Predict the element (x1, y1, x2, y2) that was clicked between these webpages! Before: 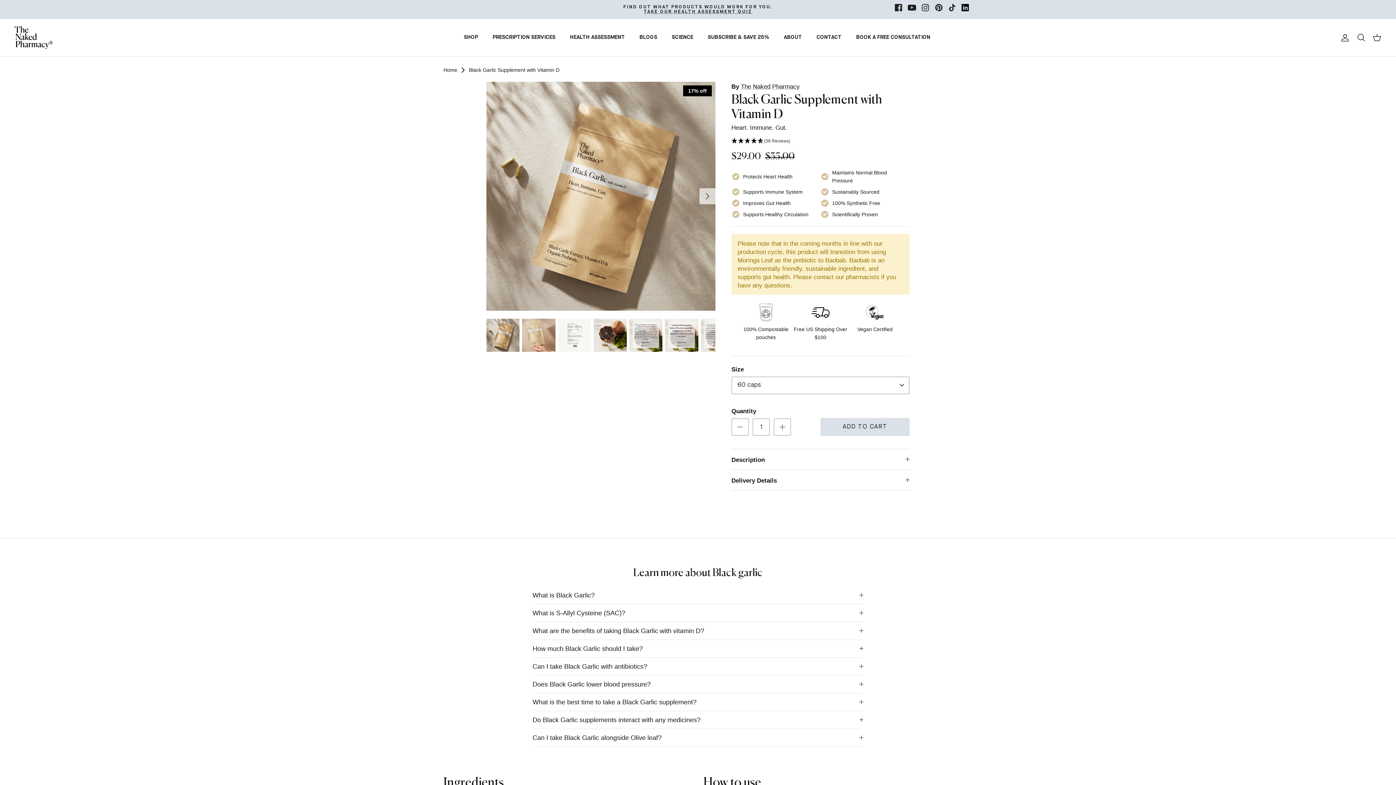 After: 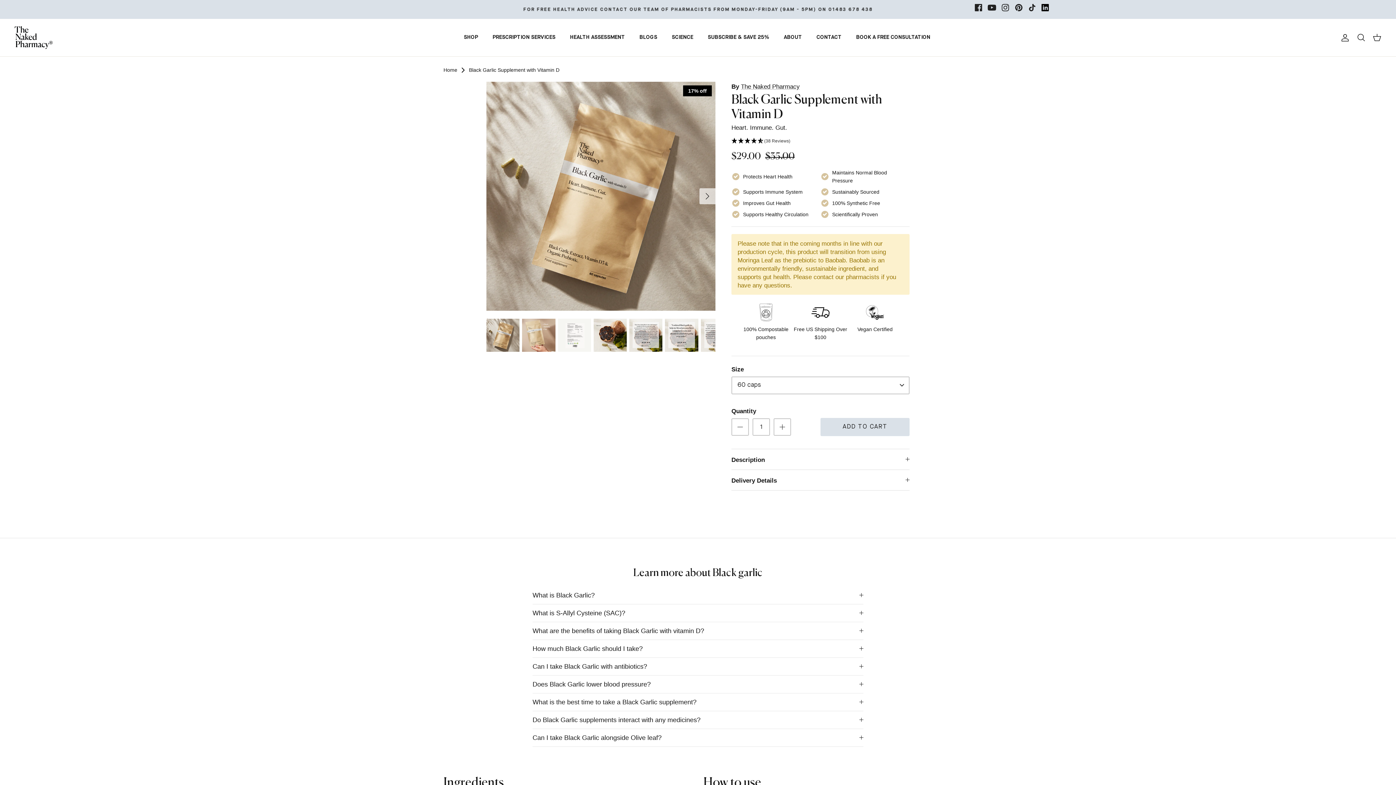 Action: bbox: (1041, 4, 1049, 11)